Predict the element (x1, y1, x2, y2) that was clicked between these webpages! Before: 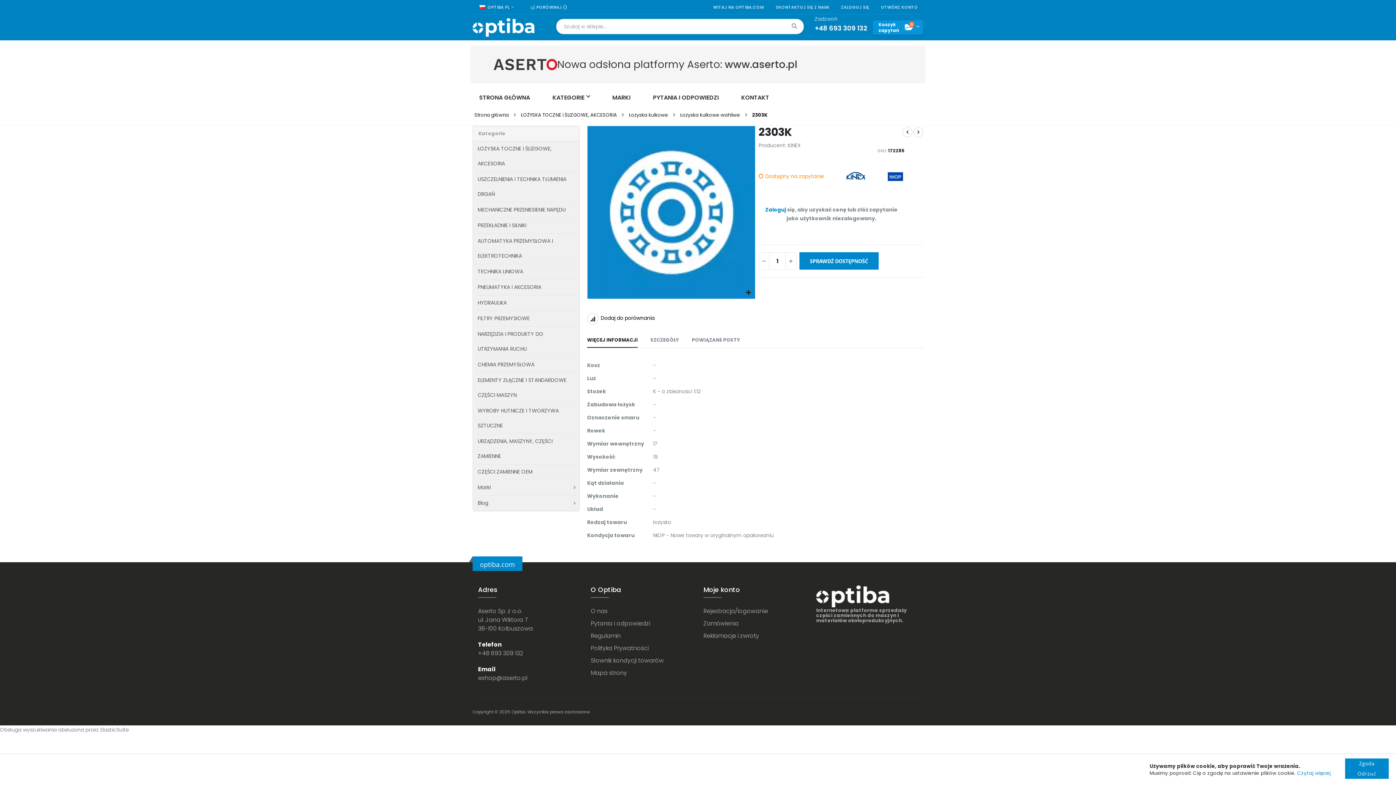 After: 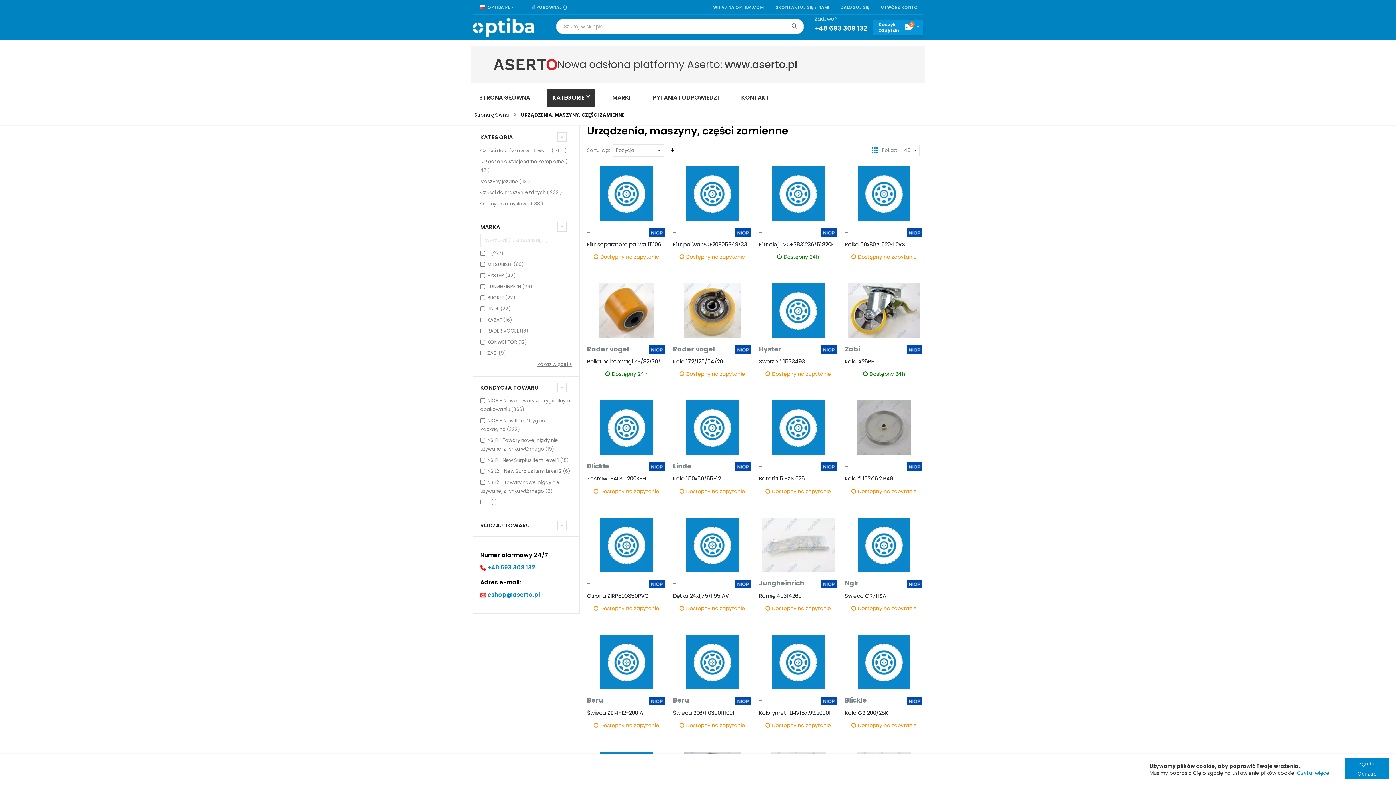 Action: bbox: (476, 433, 576, 463) label: URZĄDZENIA, MASZYNY, CZĘŚCI ZAMIENNE